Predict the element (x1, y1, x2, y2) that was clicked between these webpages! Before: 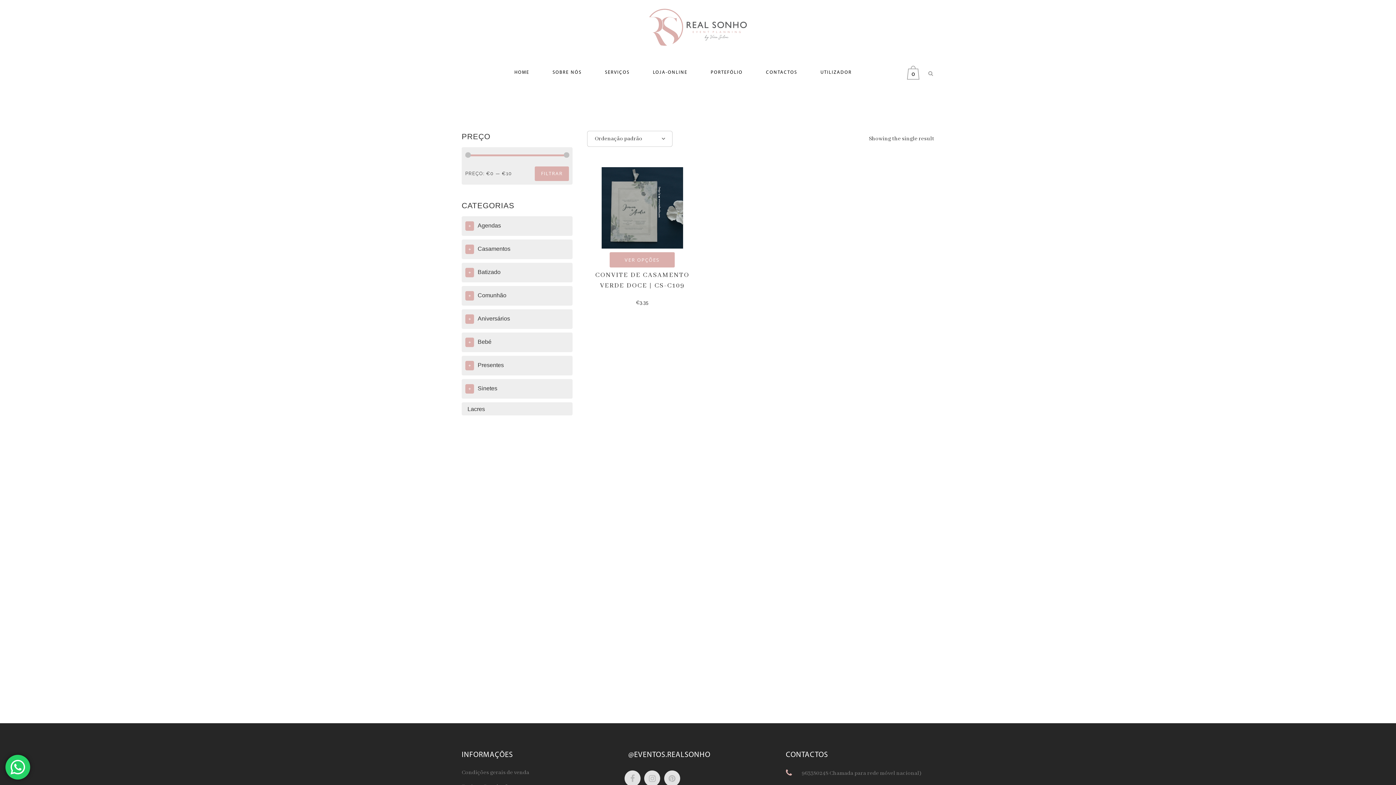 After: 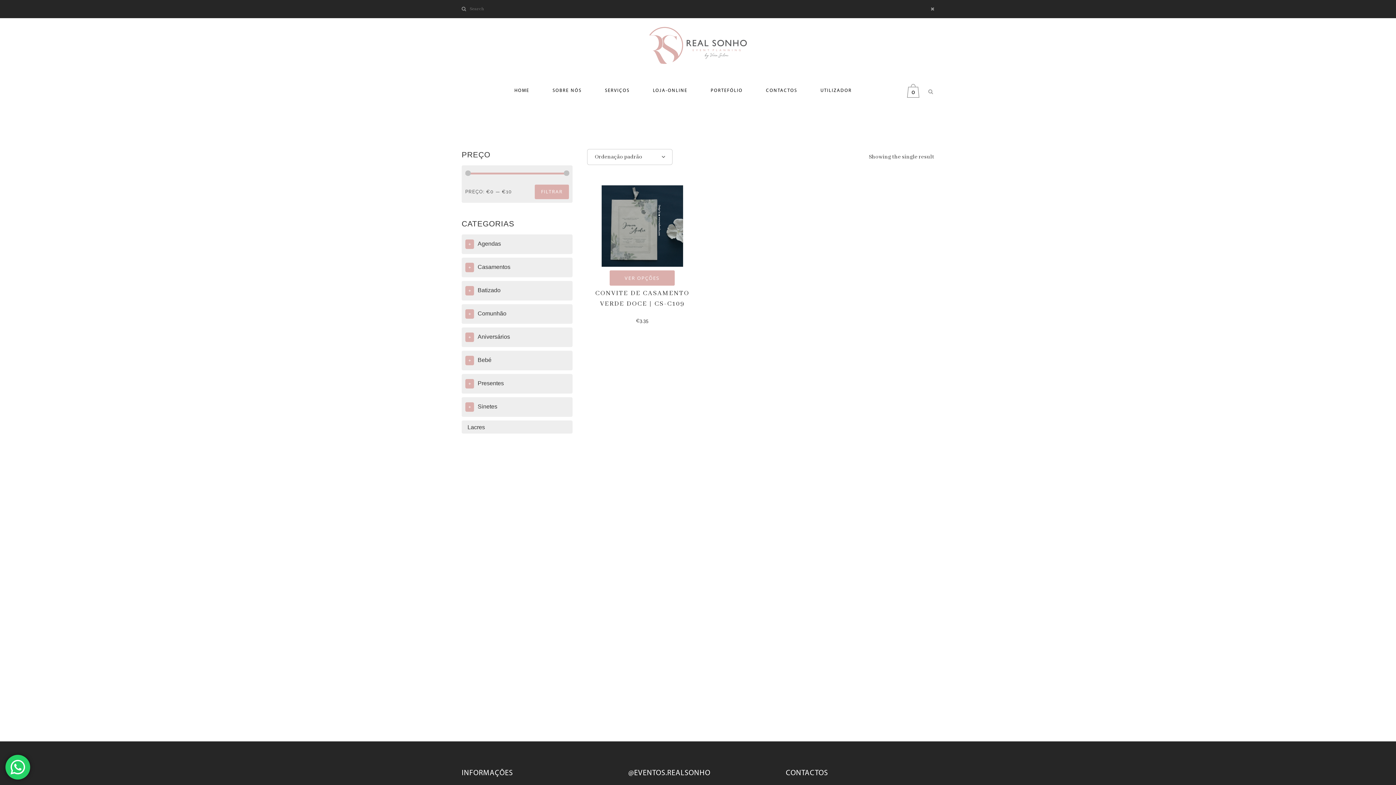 Action: bbox: (924, 69, 934, 76)